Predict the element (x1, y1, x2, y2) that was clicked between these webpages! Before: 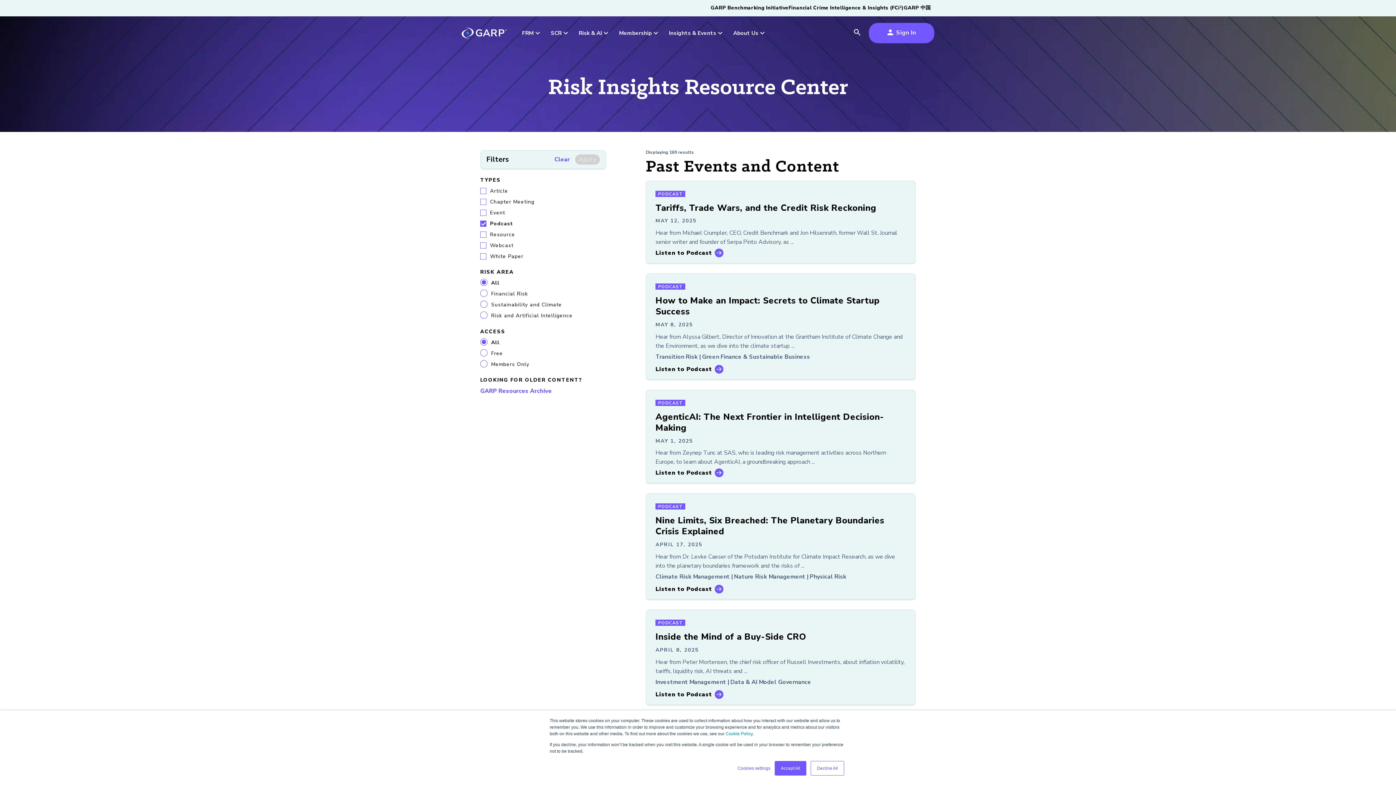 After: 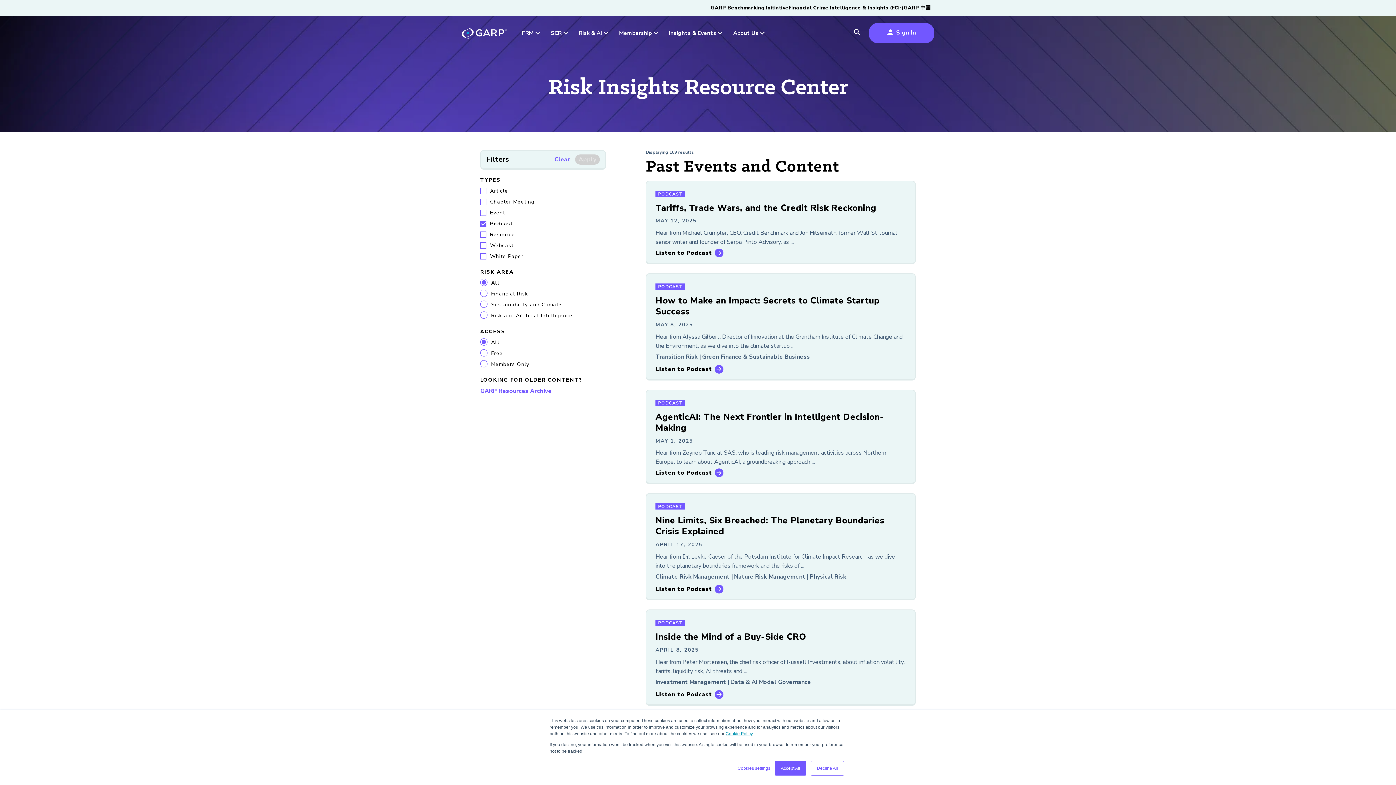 Action: label: Cookie Policy bbox: (725, 731, 752, 736)